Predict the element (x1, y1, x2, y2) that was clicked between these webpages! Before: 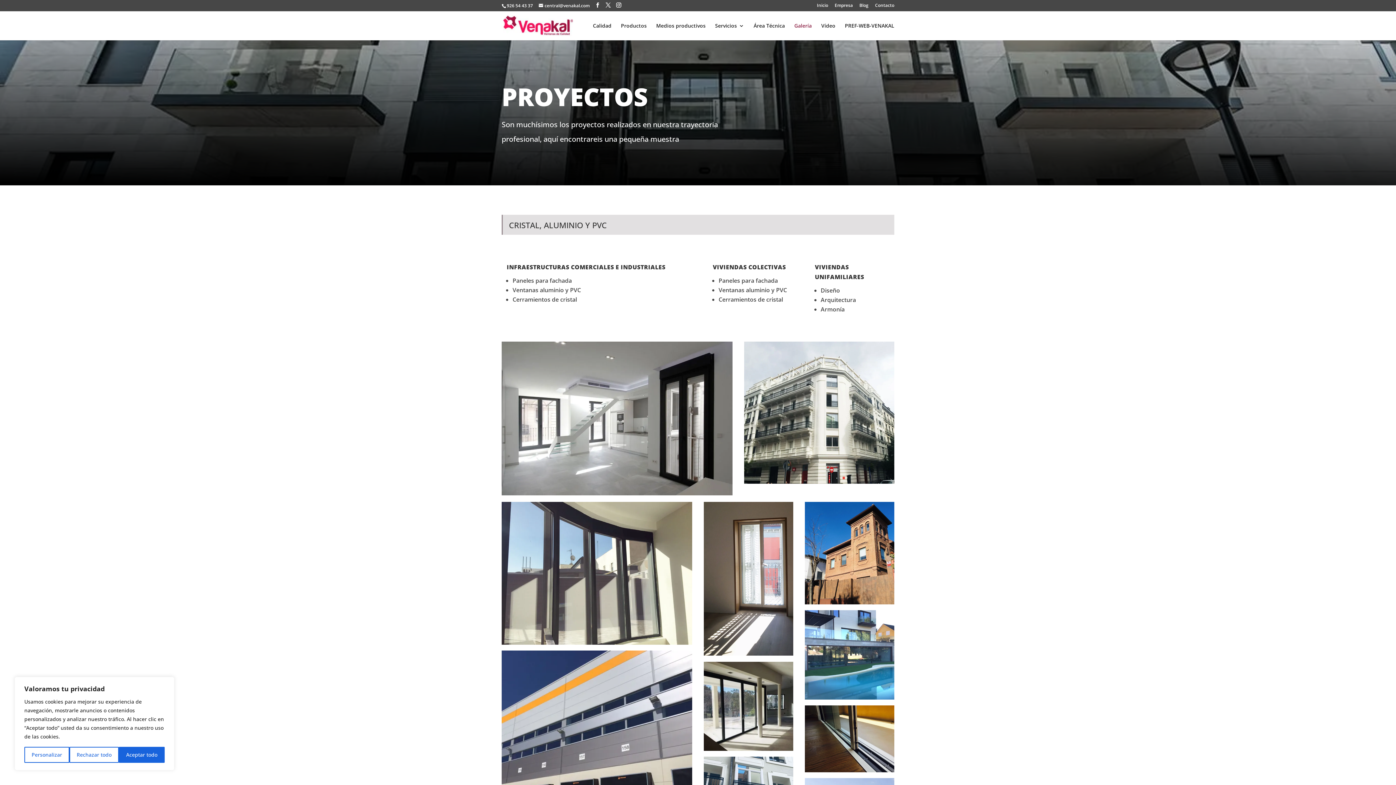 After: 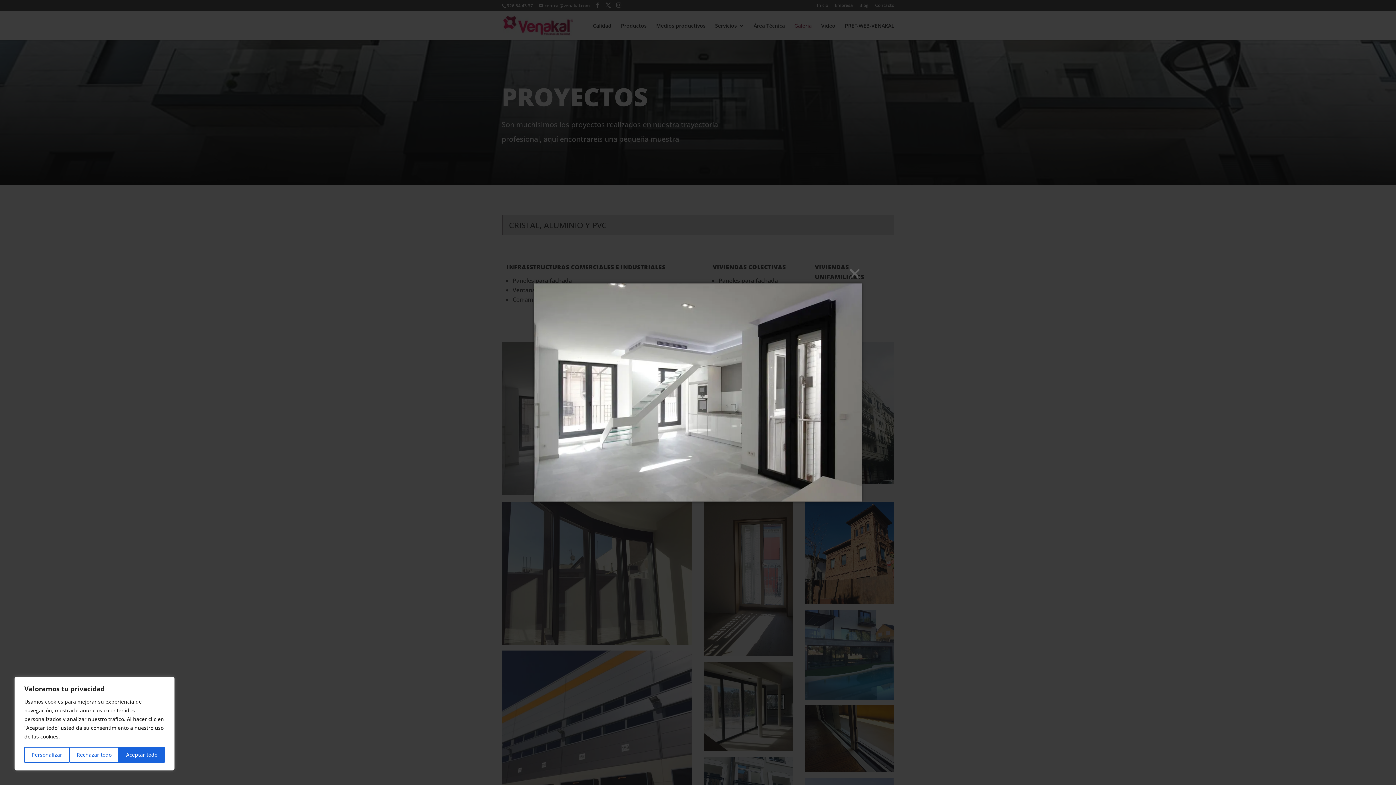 Action: bbox: (501, 490, 732, 497)